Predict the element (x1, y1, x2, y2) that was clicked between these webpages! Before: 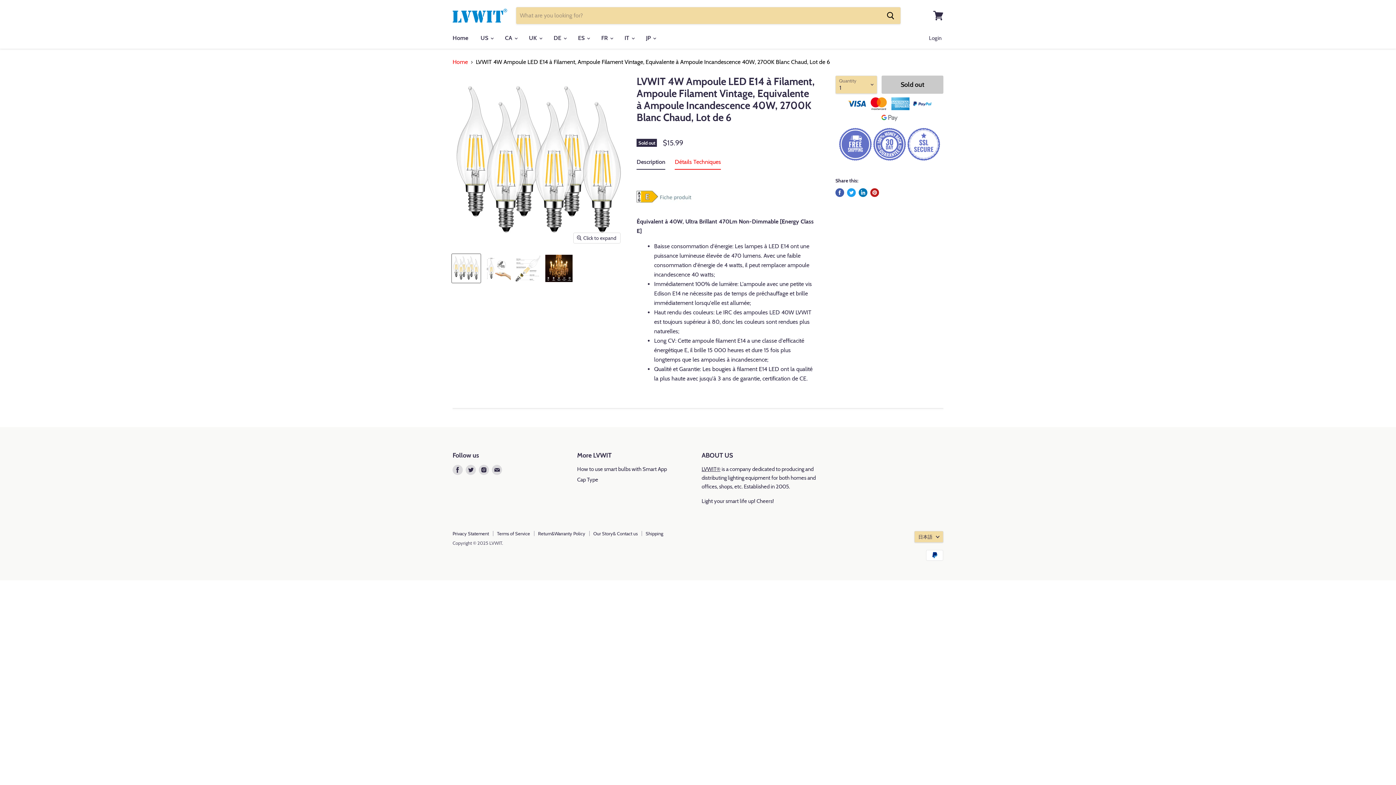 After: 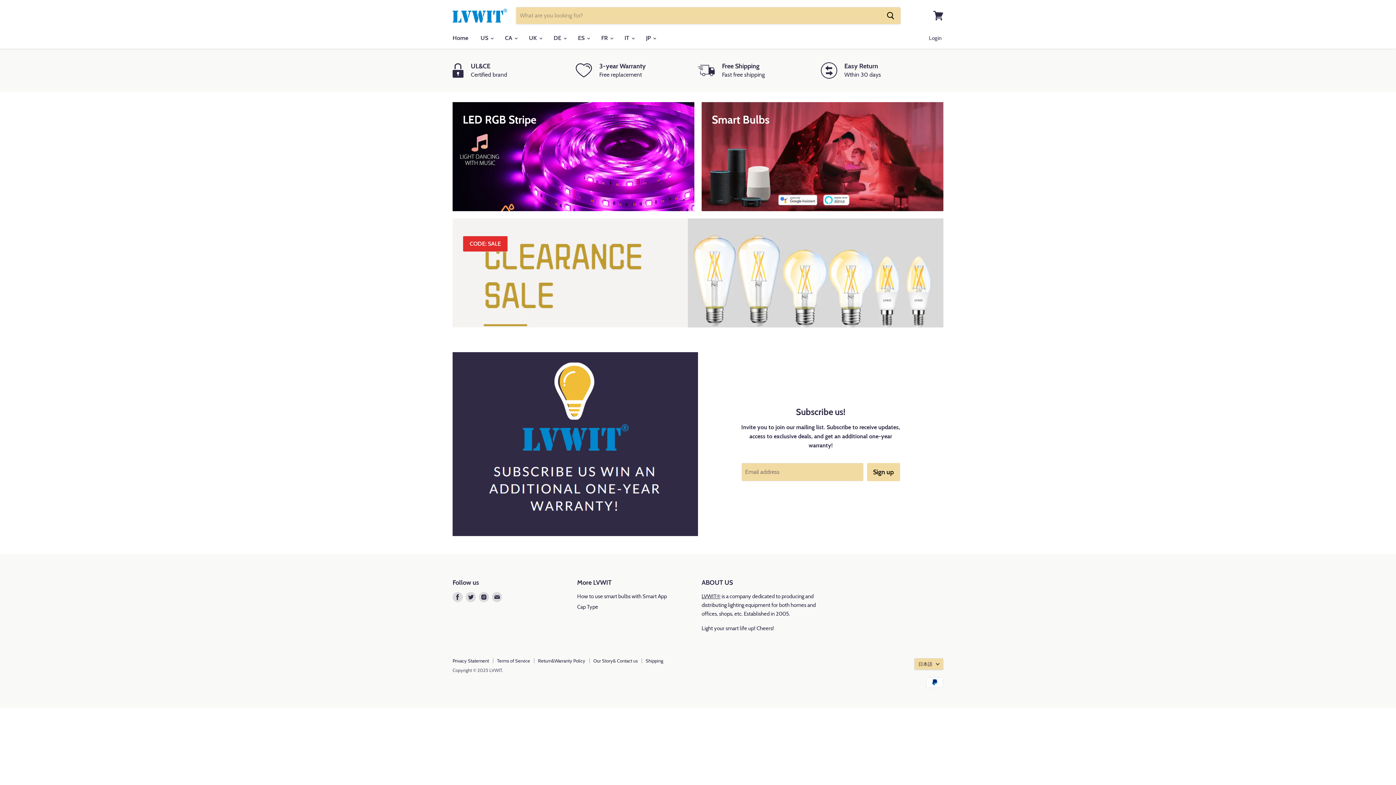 Action: bbox: (452, 58, 468, 65) label: Home